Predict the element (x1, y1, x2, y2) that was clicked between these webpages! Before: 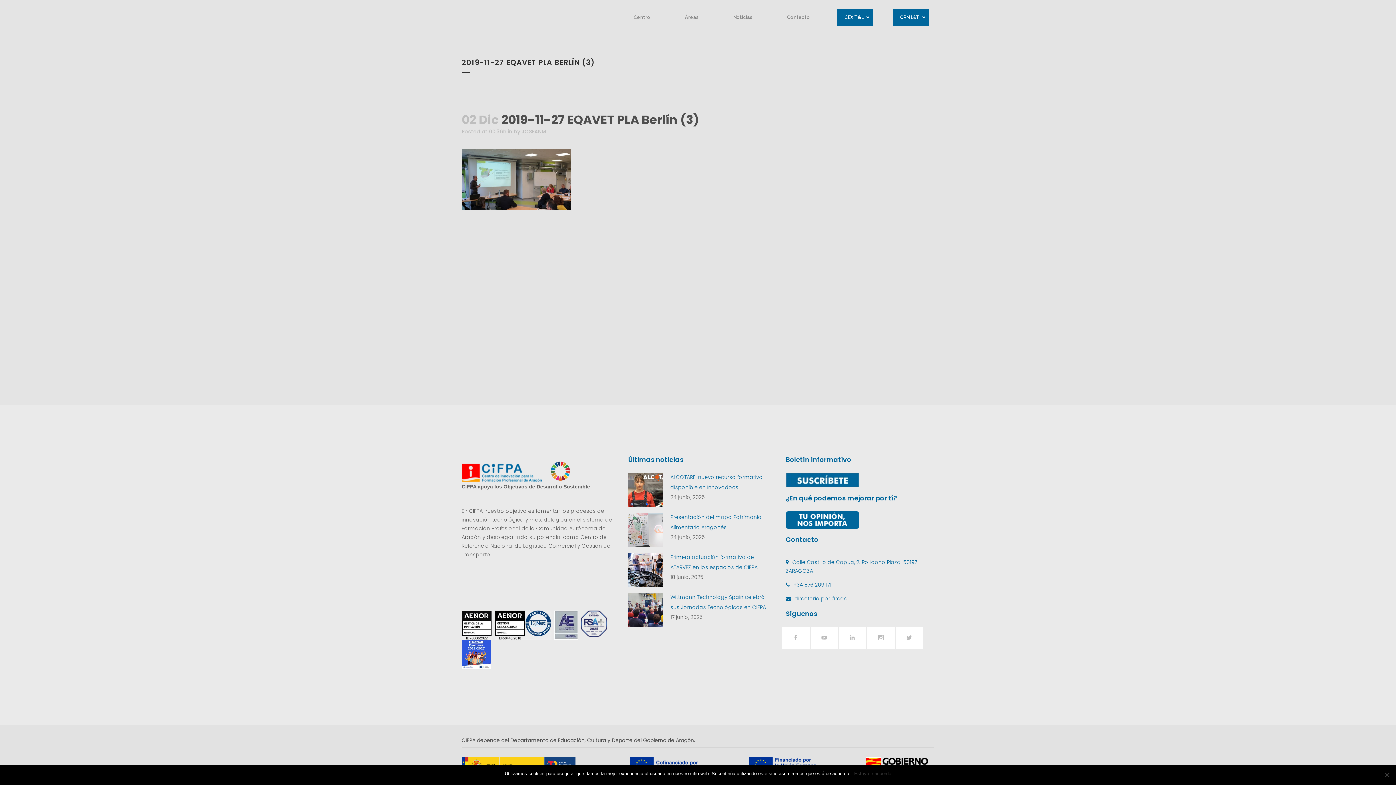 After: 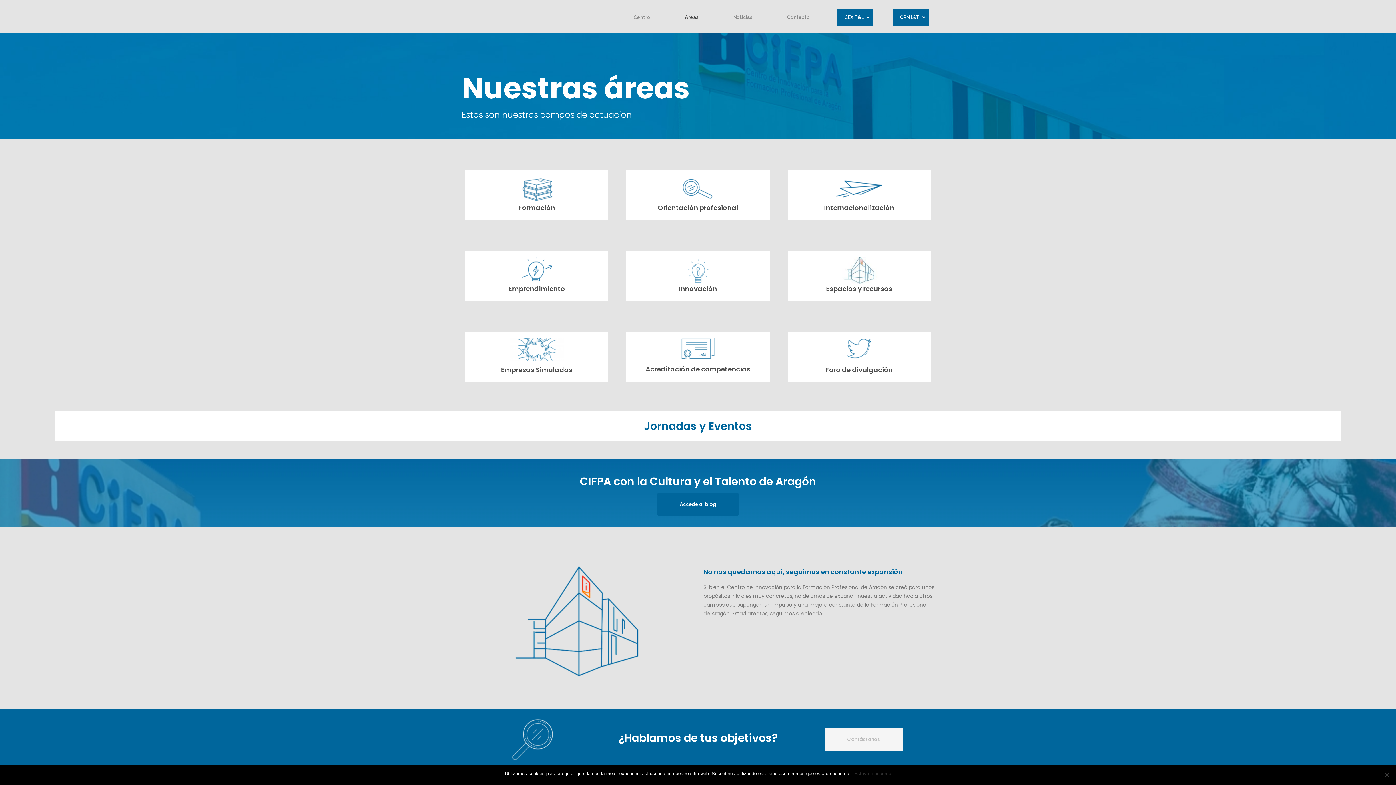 Action: bbox: (677, 9, 706, 25) label: Áreas